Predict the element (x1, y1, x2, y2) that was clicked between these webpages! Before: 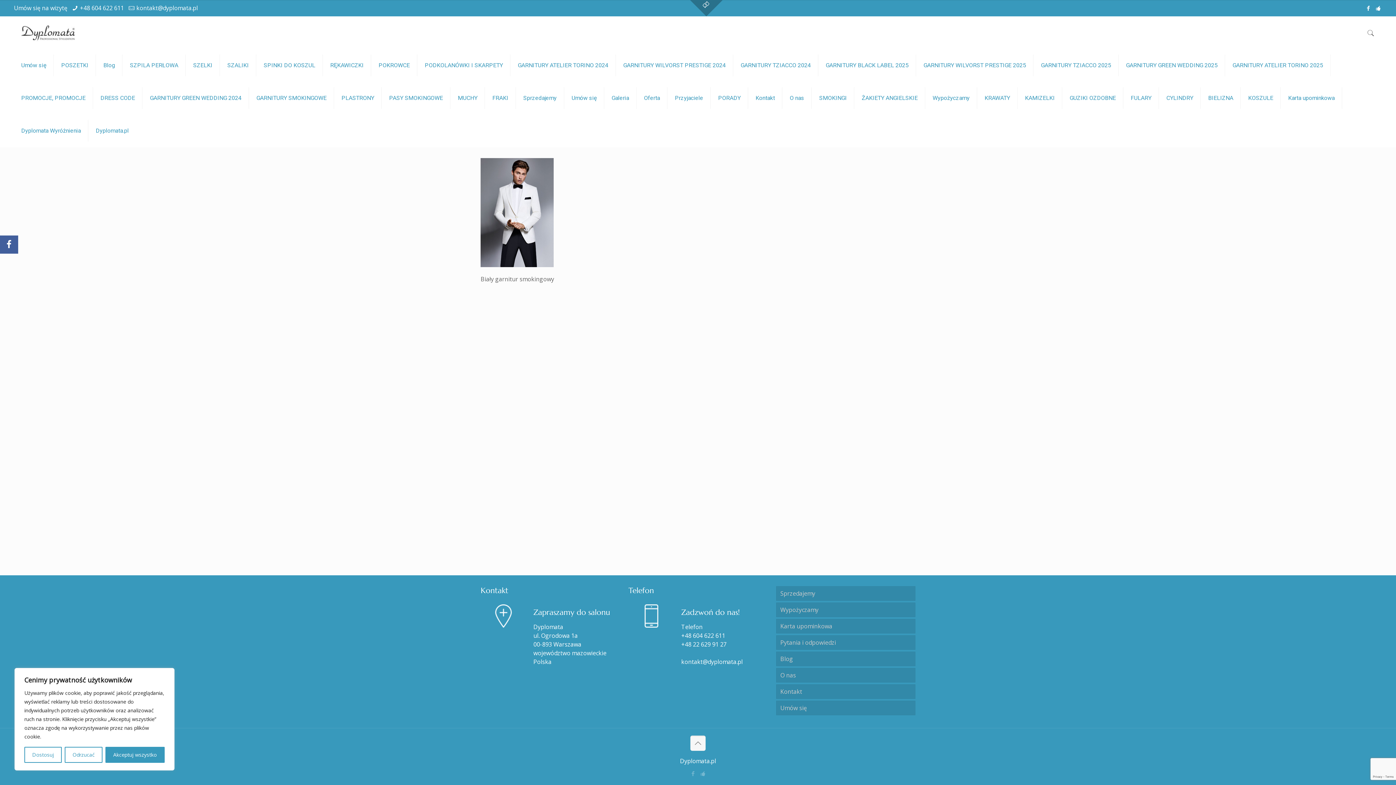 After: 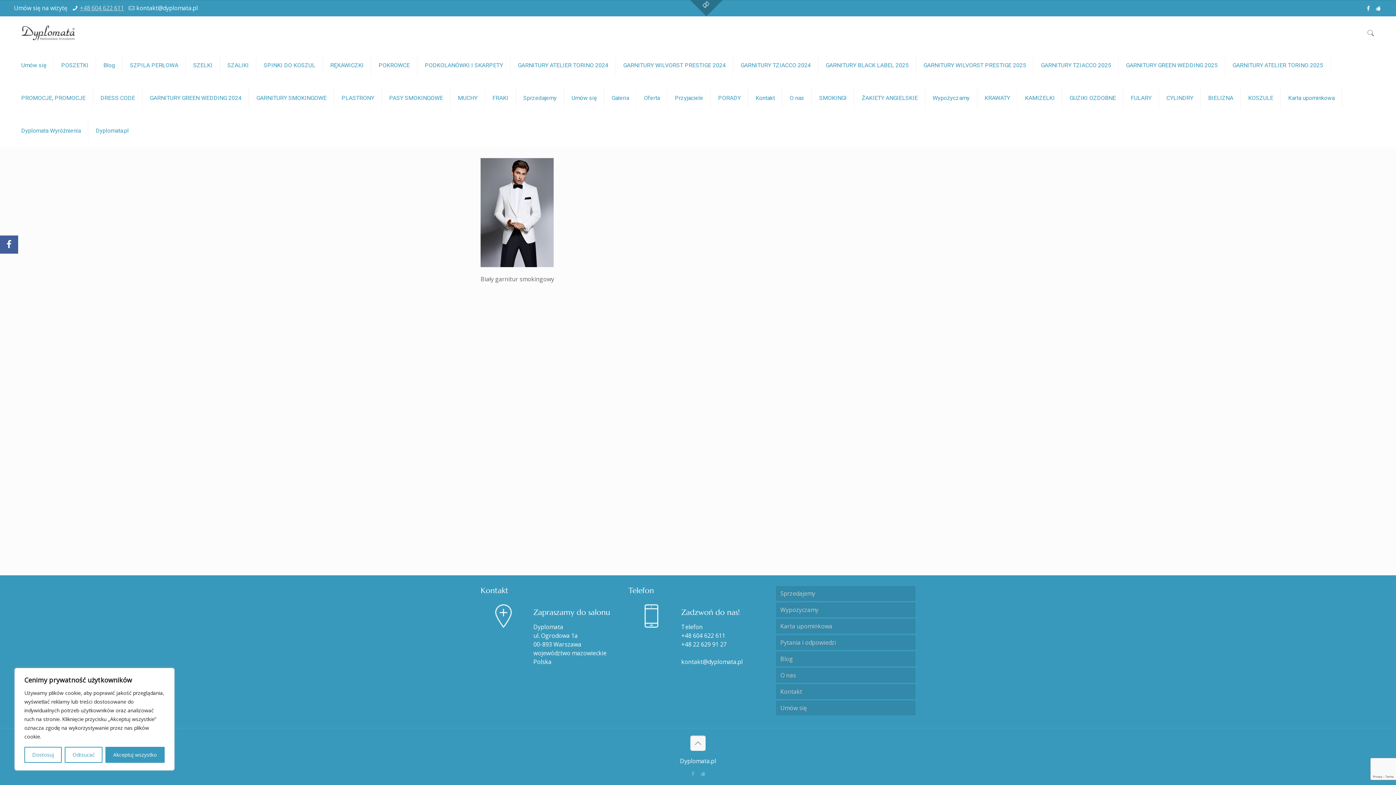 Action: label: +48 604 622 611 bbox: (79, 4, 123, 12)